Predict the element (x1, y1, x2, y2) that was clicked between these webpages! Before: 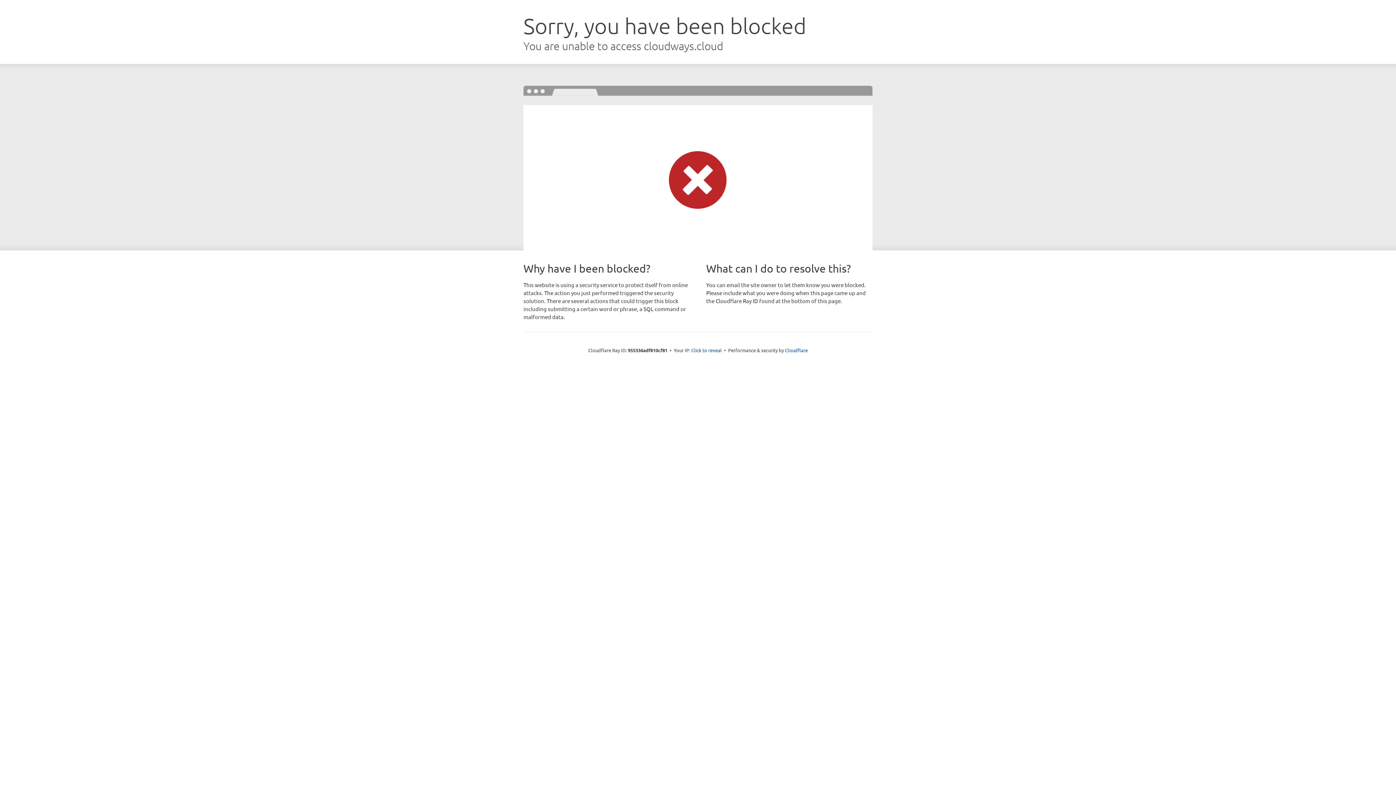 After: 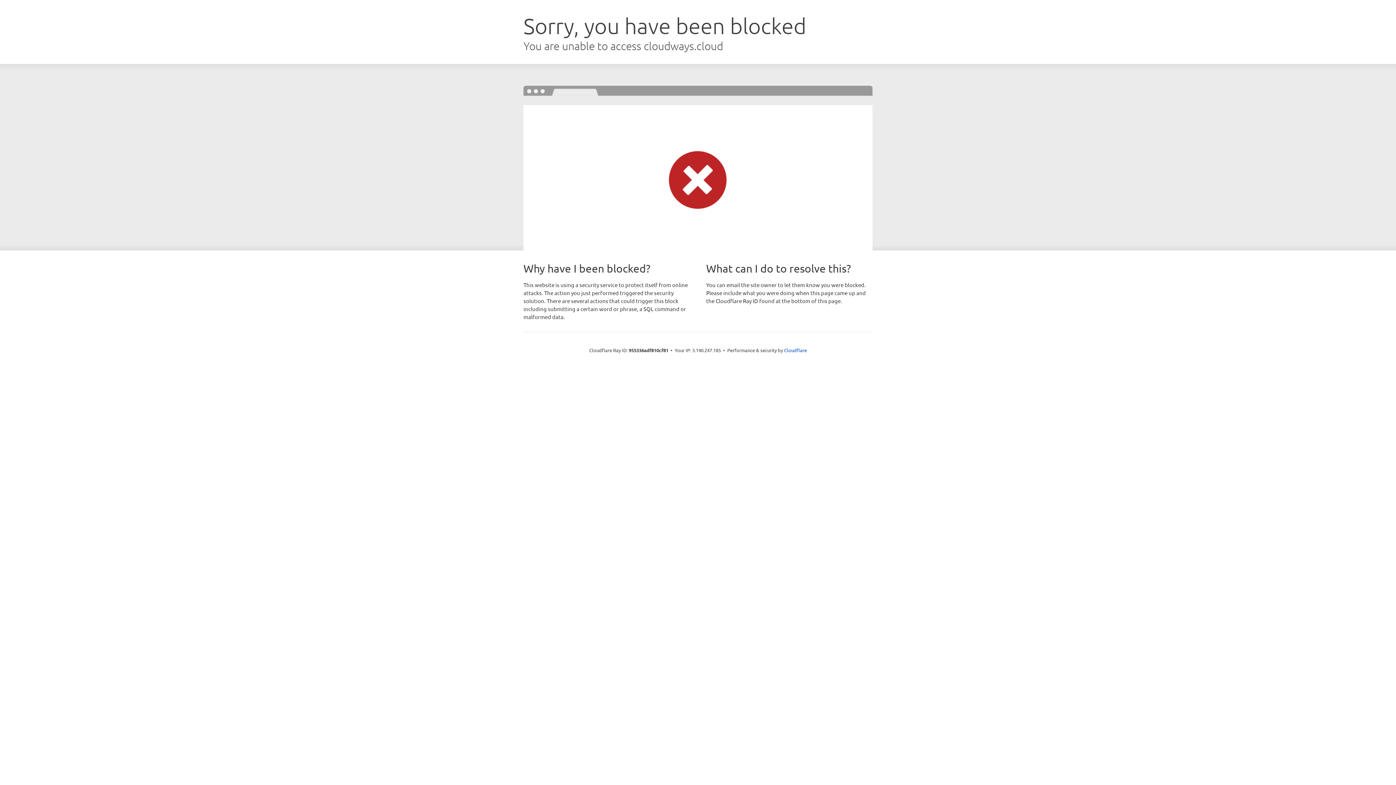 Action: label: Click to reveal bbox: (691, 346, 722, 353)